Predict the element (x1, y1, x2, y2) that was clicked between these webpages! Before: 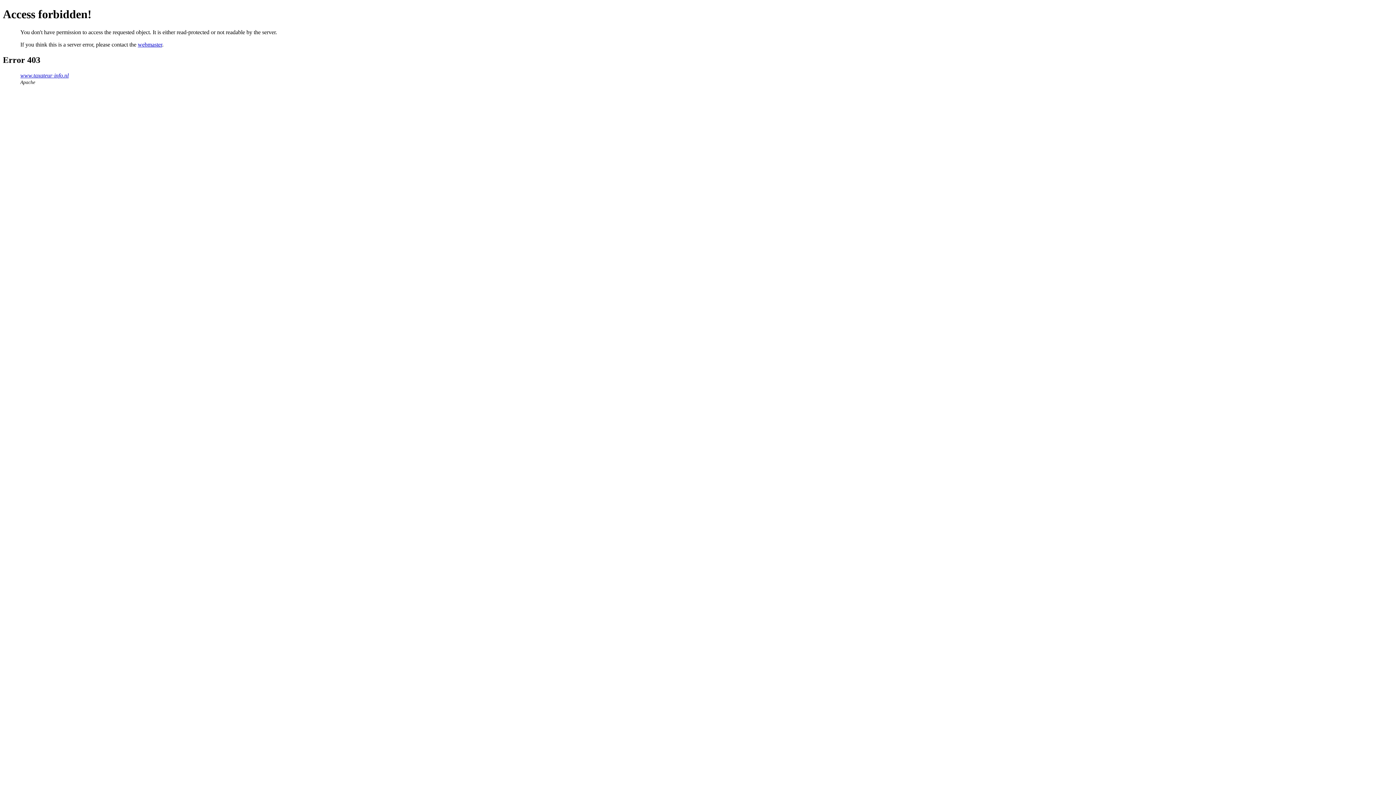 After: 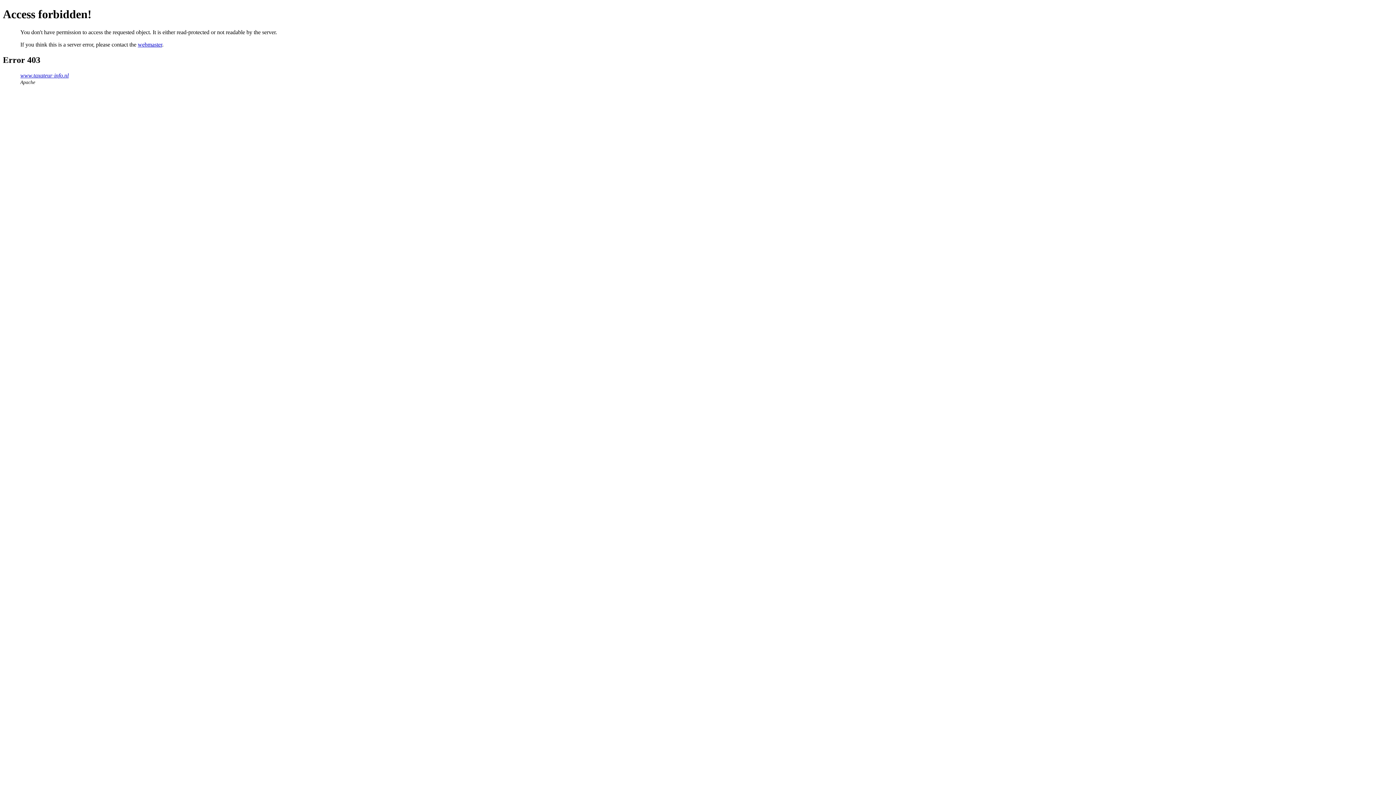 Action: bbox: (137, 41, 162, 47) label: webmaster